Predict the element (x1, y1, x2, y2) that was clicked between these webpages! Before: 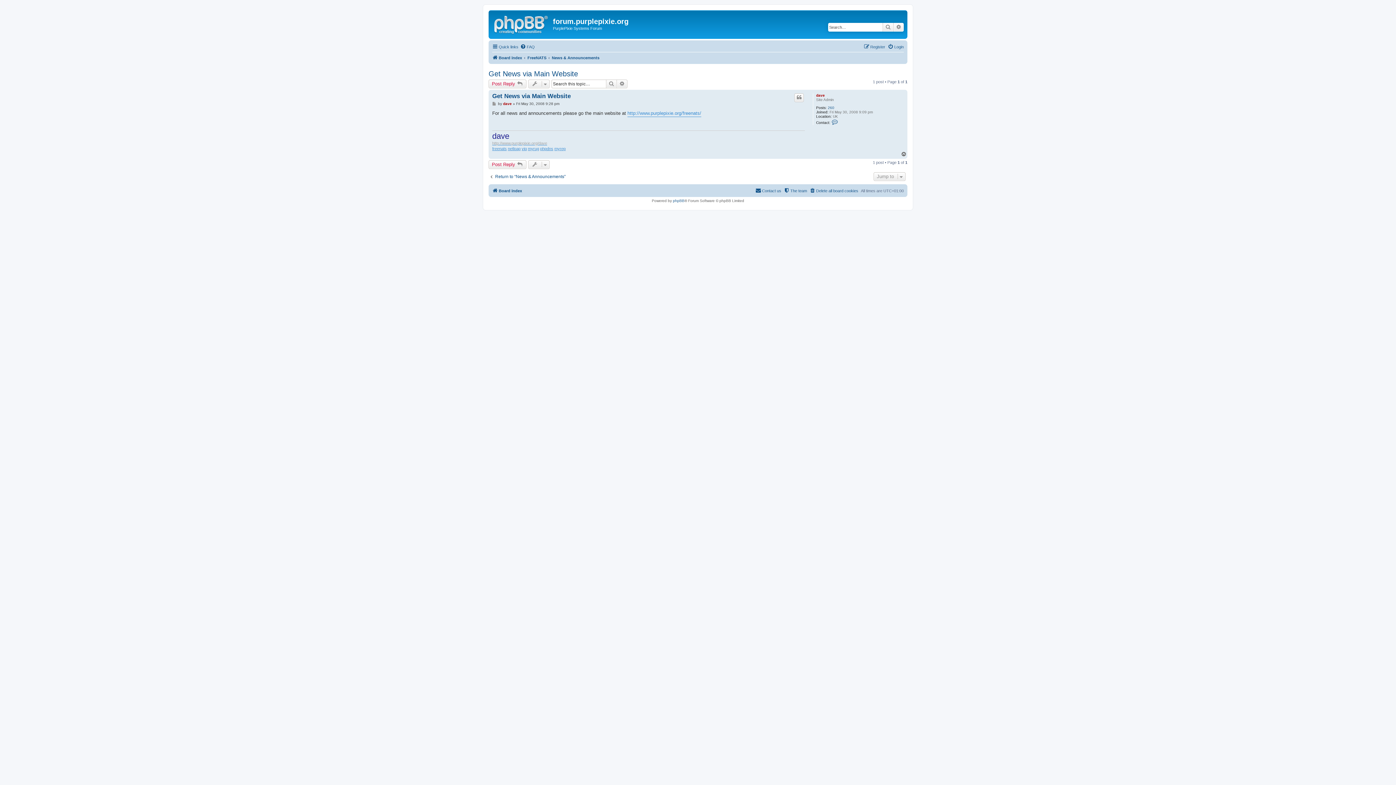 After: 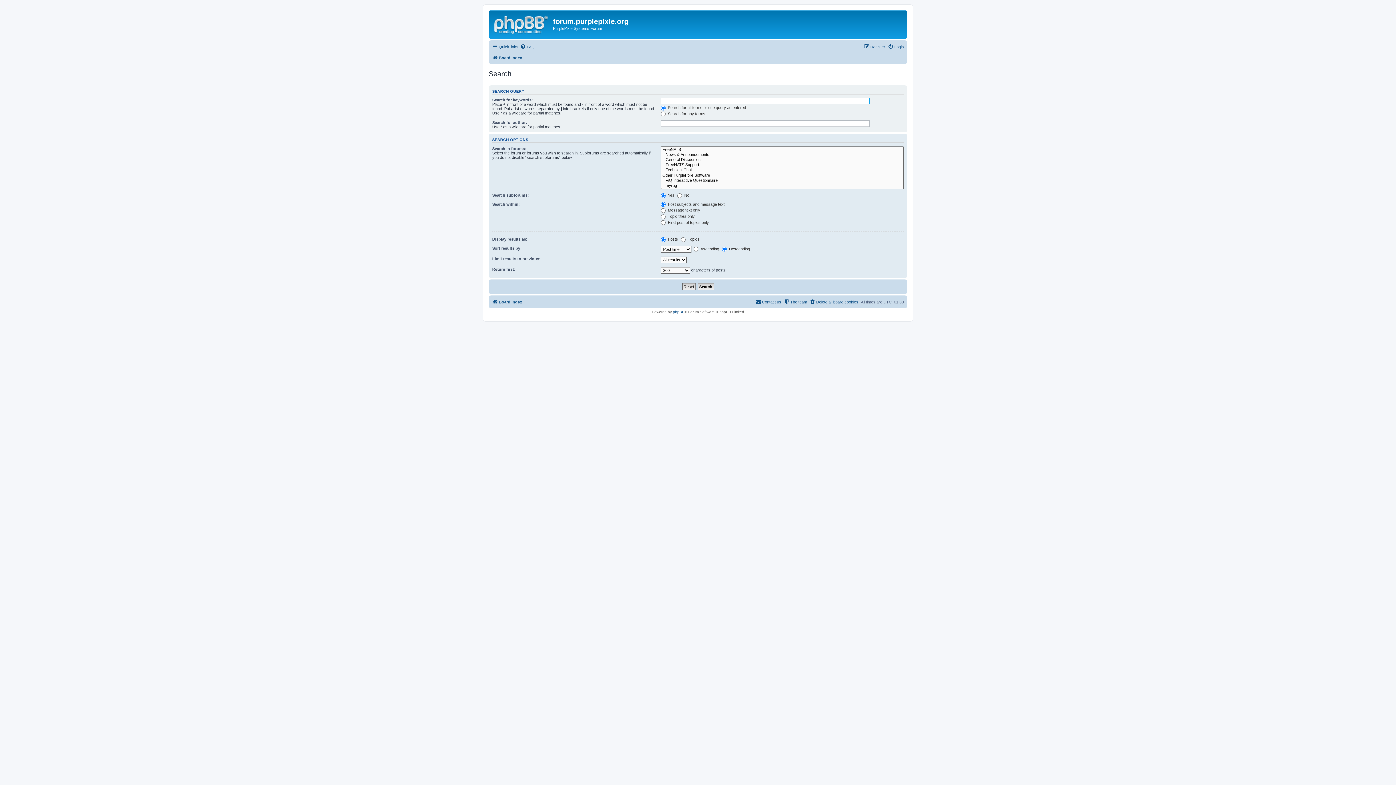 Action: label: Advanced search bbox: (617, 79, 627, 88)